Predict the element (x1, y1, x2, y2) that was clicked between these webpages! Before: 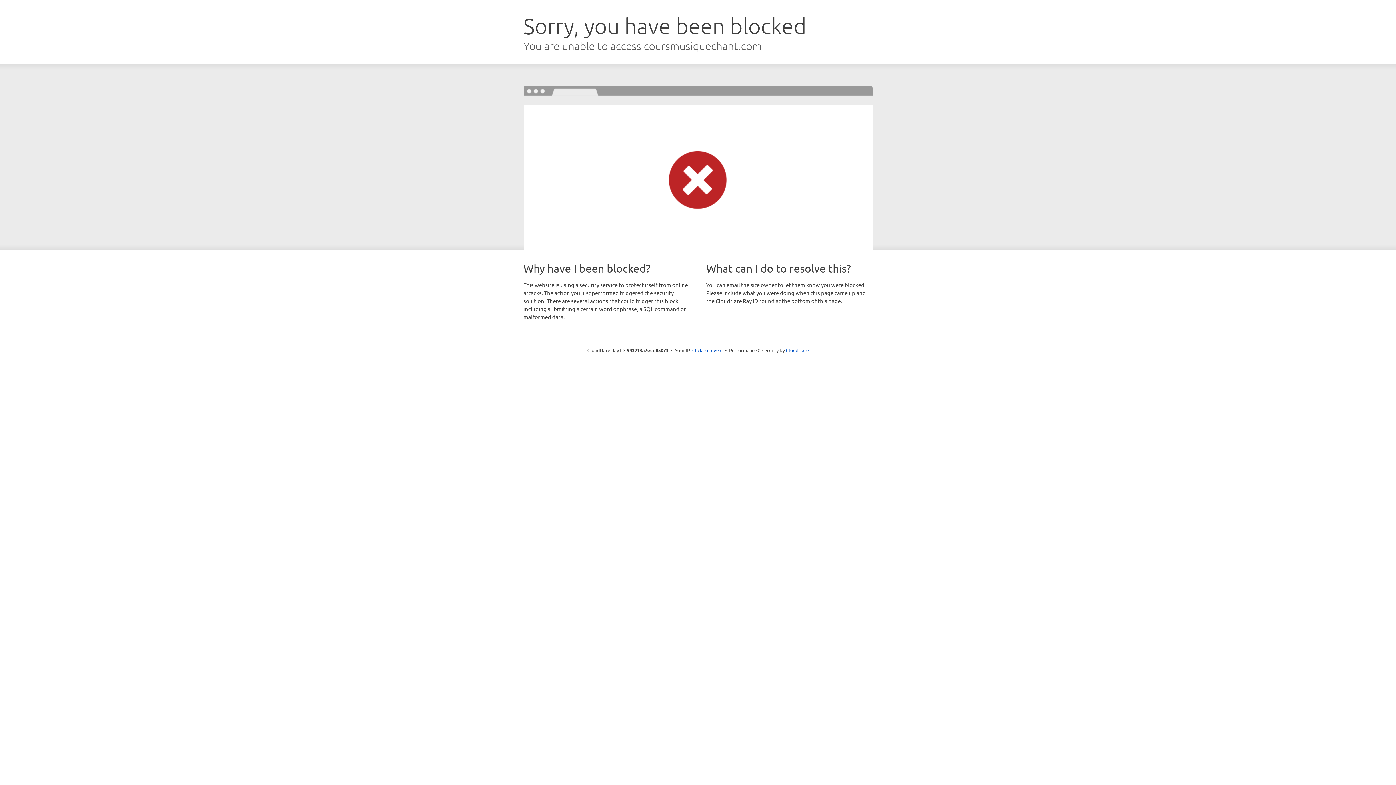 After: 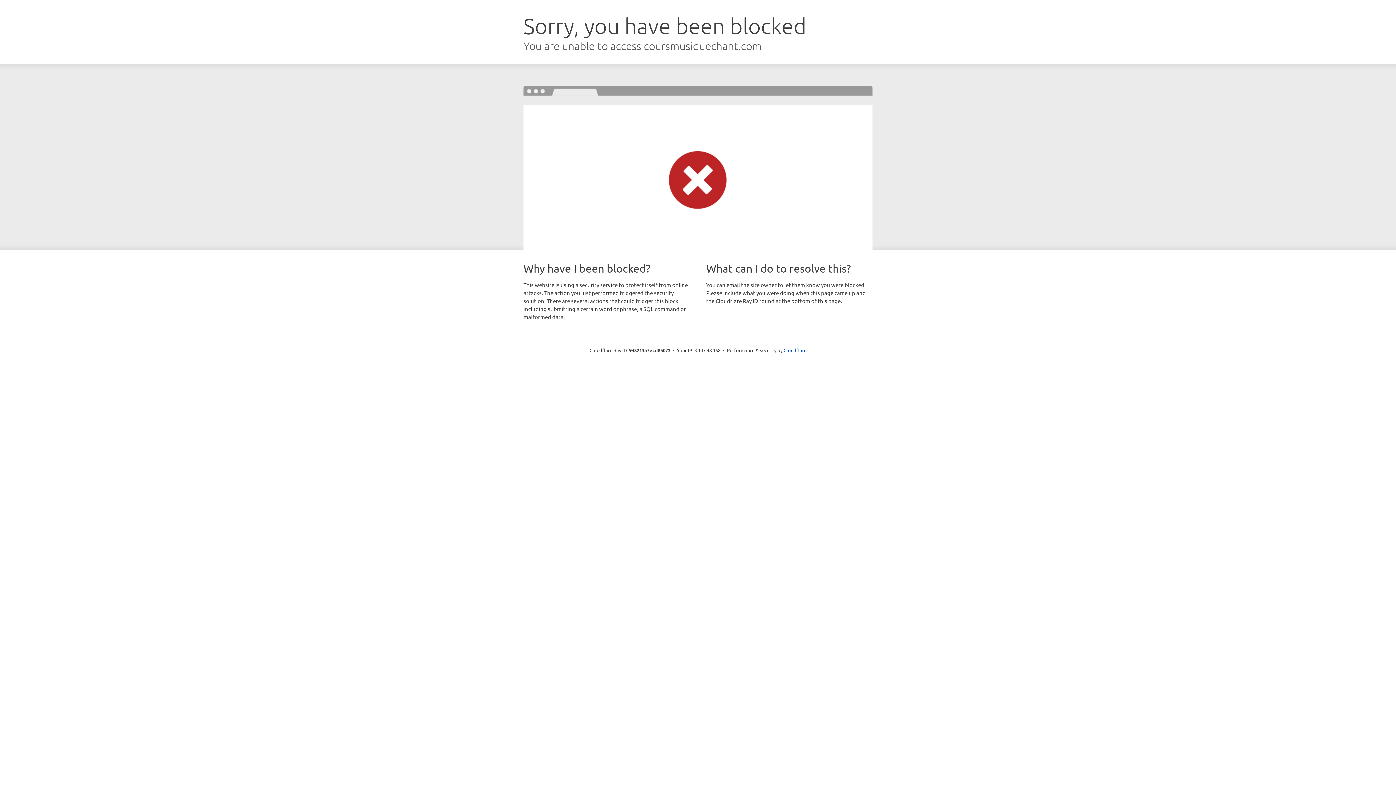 Action: bbox: (692, 346, 722, 353) label: Click to reveal